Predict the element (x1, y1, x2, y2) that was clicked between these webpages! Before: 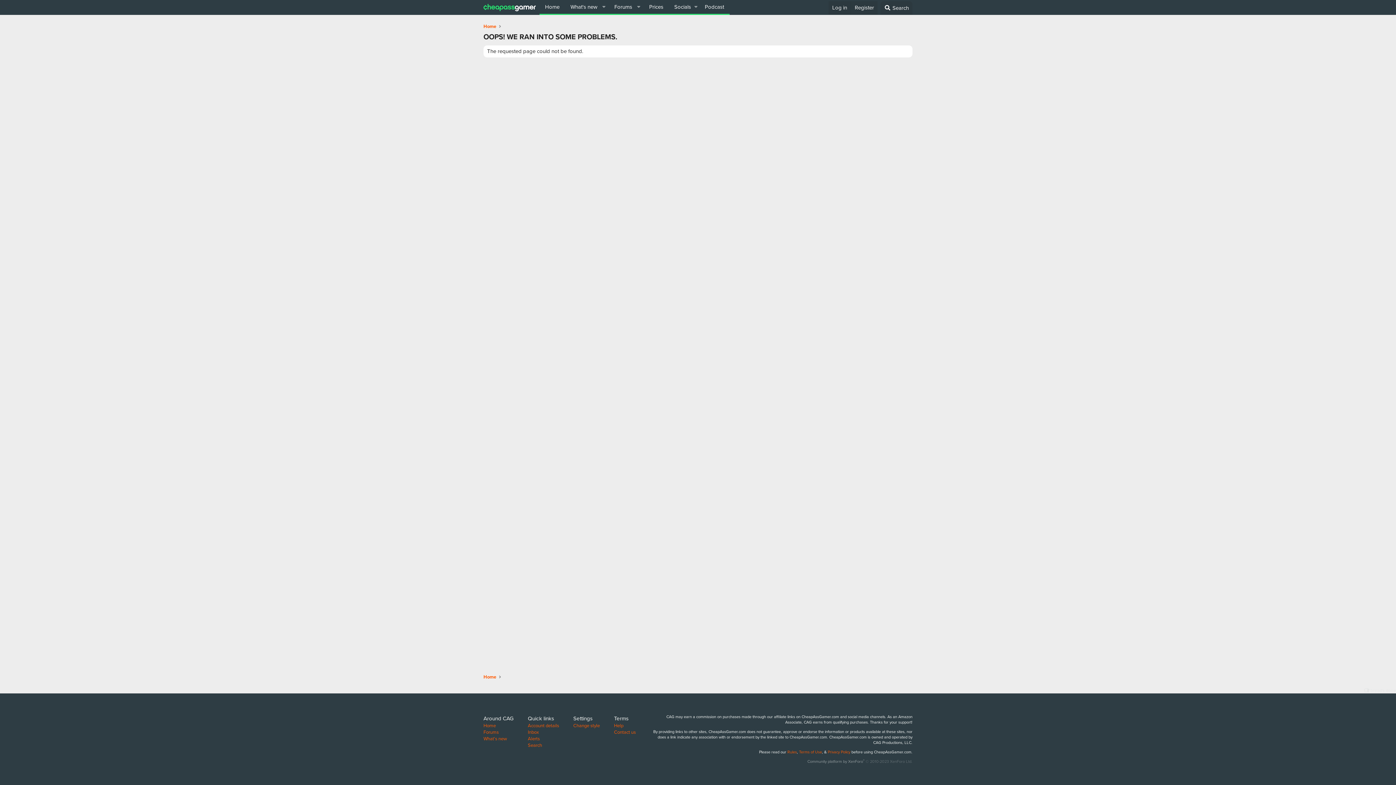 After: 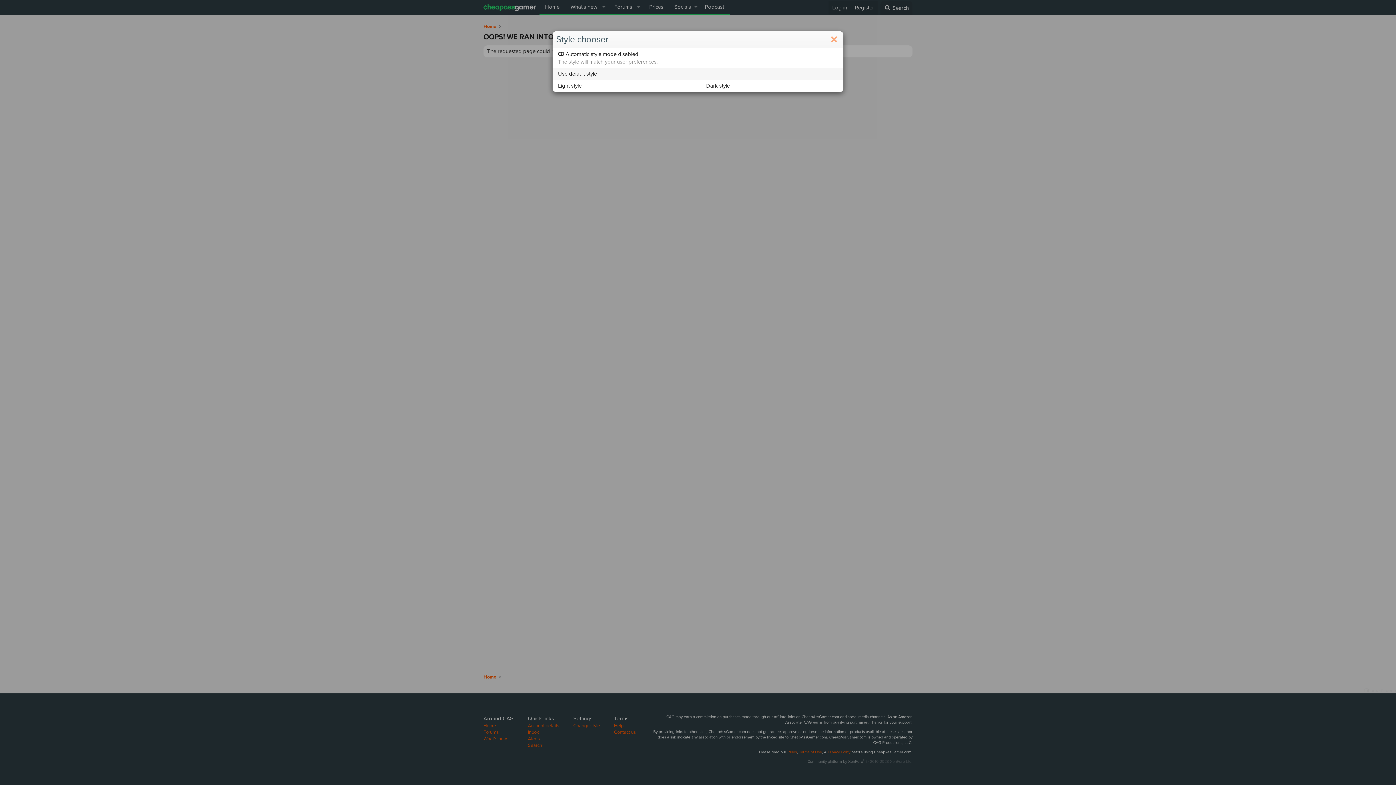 Action: label: Change style bbox: (573, 722, 600, 729)